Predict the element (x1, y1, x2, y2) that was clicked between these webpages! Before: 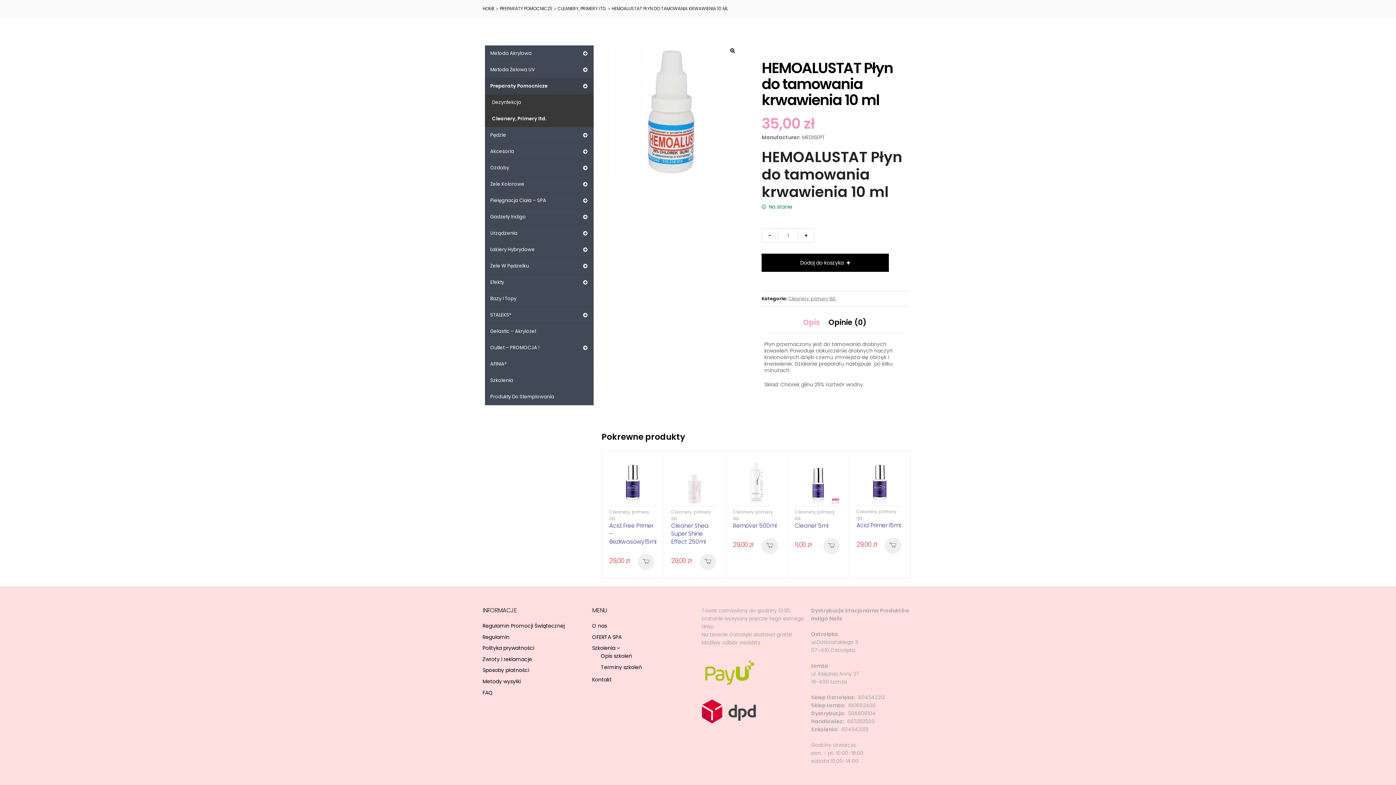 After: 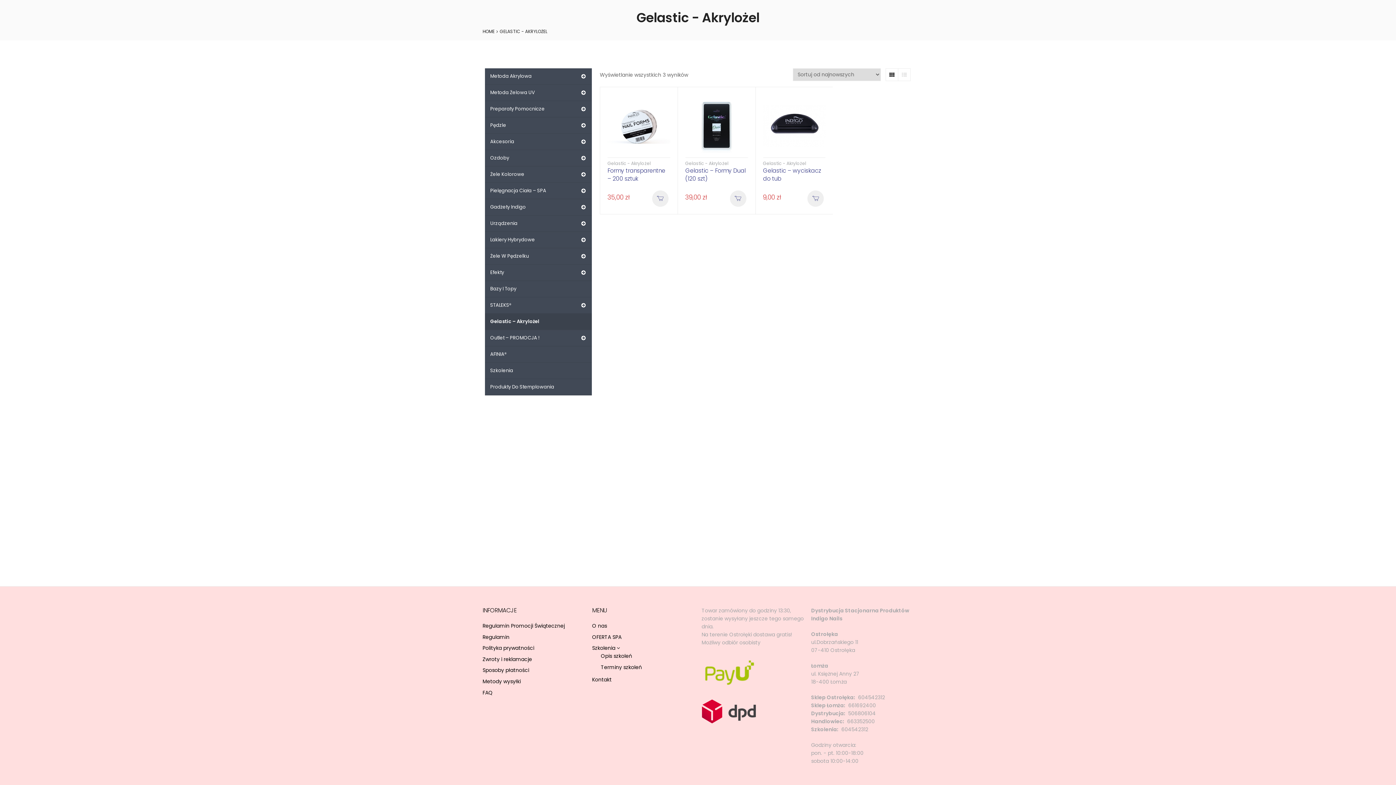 Action: label: Gelastic – Akrylożel bbox: (484, 323, 593, 340)